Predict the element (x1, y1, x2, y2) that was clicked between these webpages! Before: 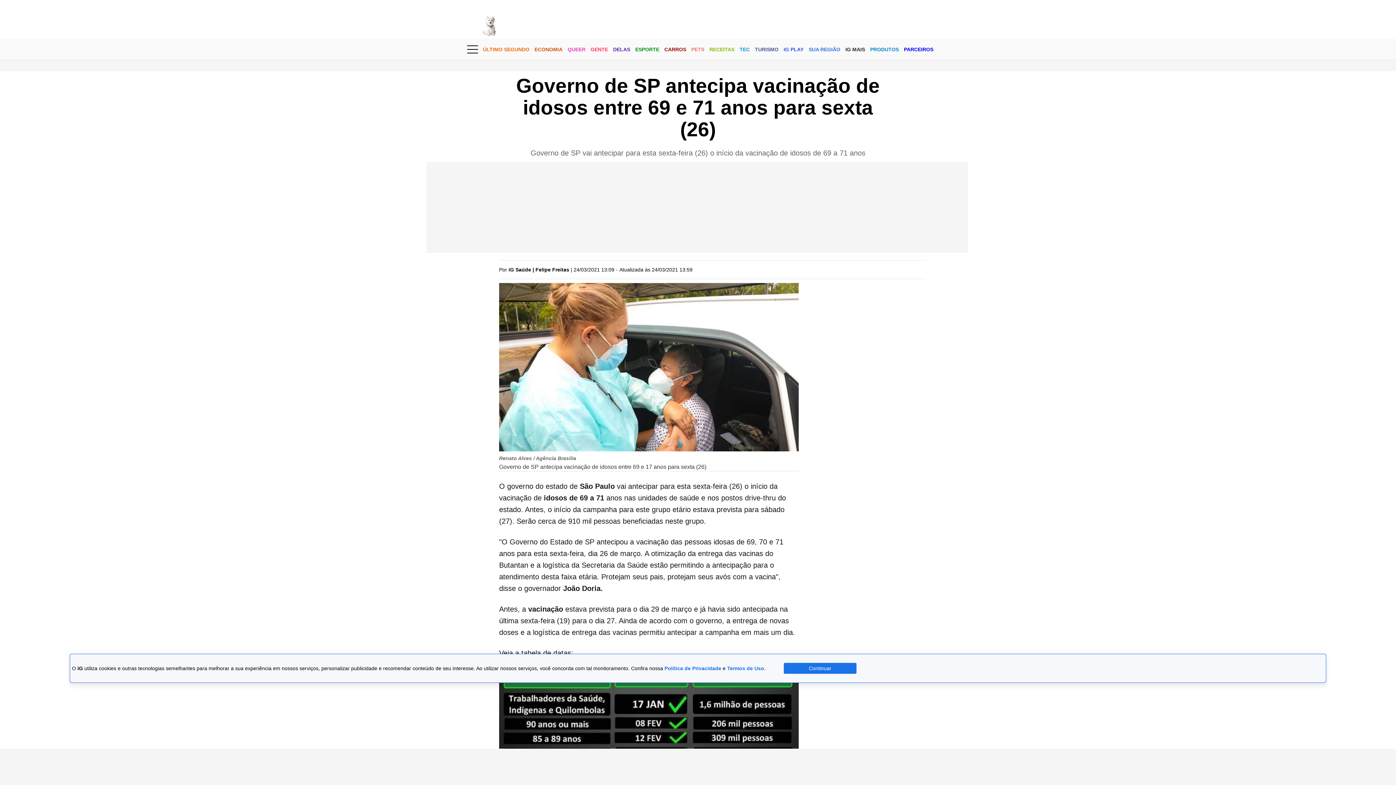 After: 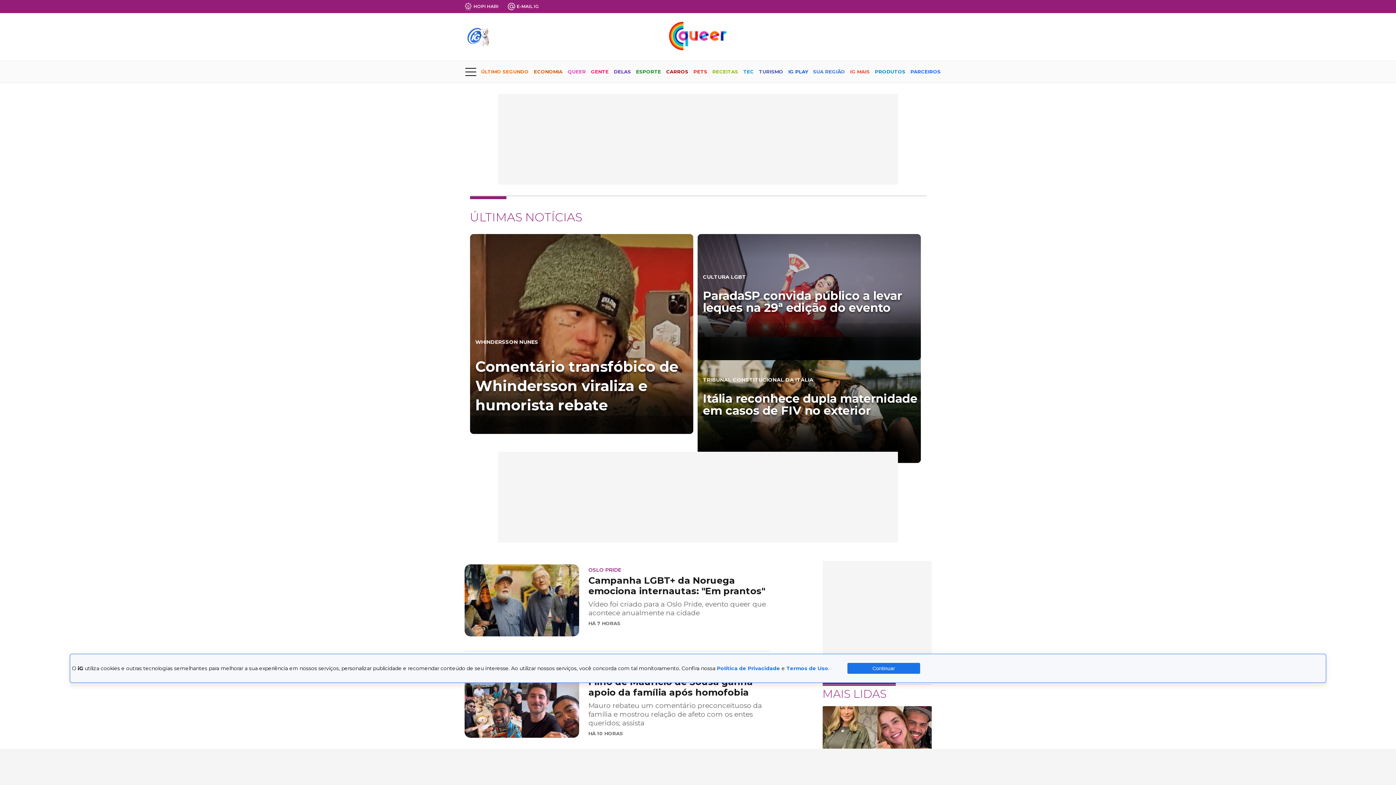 Action: bbox: (567, 40, 585, 59) label: QUEER